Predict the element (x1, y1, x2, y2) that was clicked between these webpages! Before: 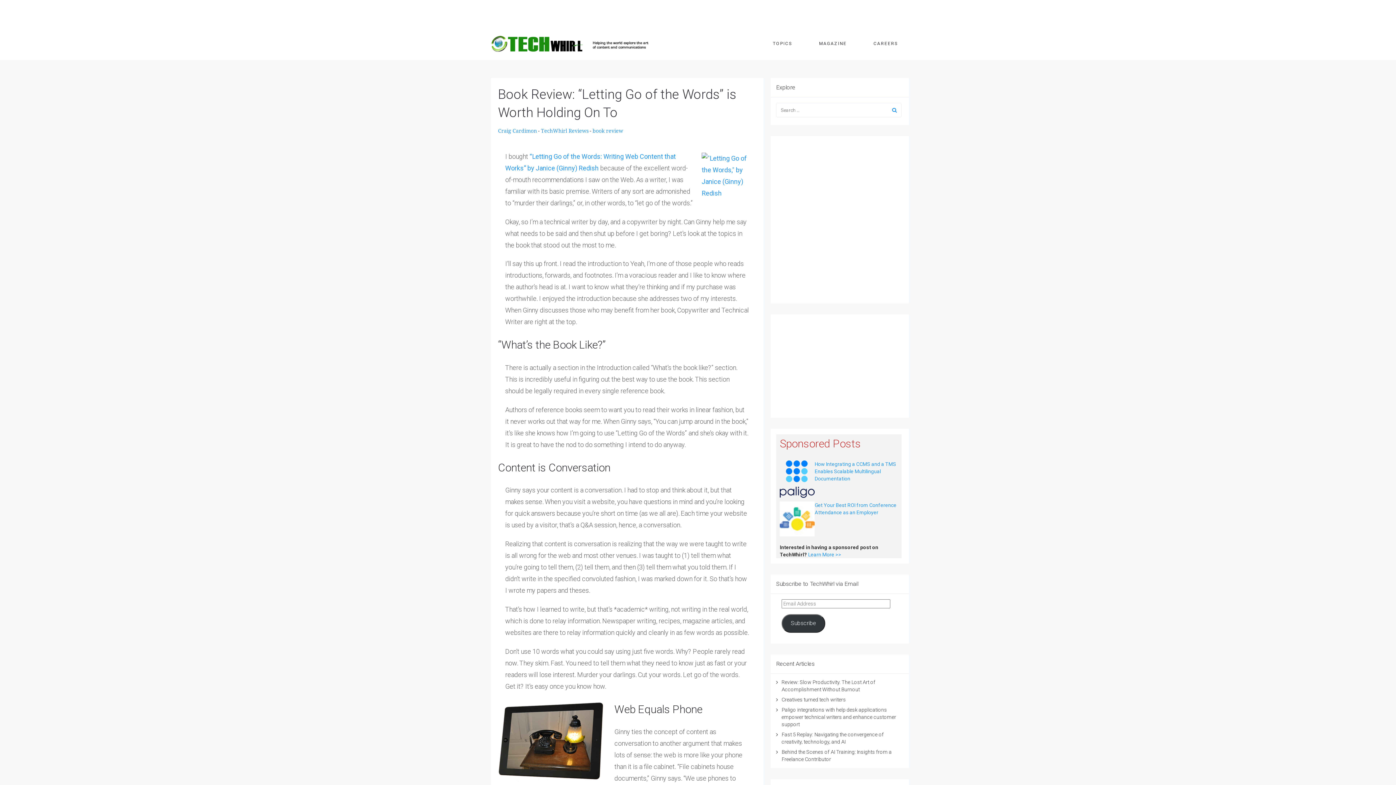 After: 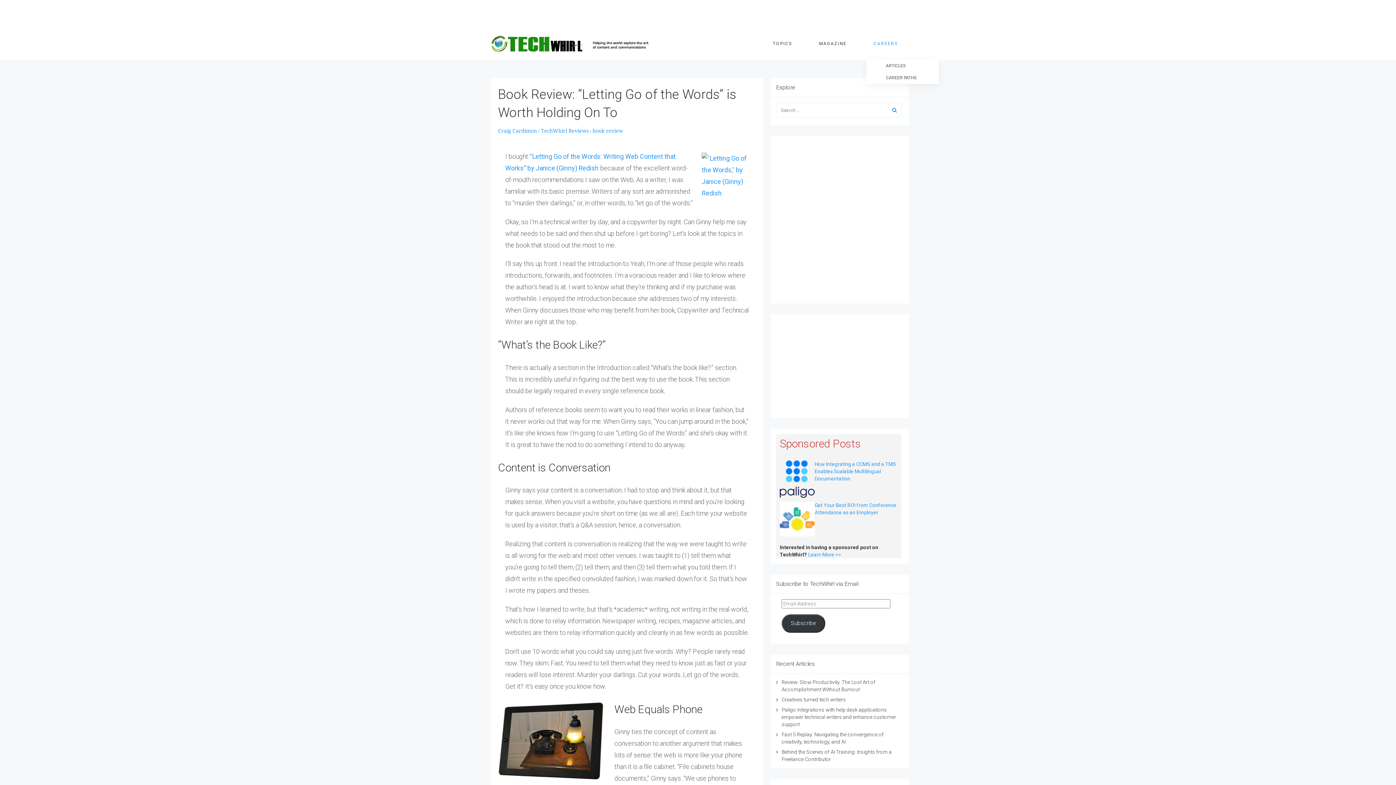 Action: bbox: (868, 38, 903, 49) label: CAREERS